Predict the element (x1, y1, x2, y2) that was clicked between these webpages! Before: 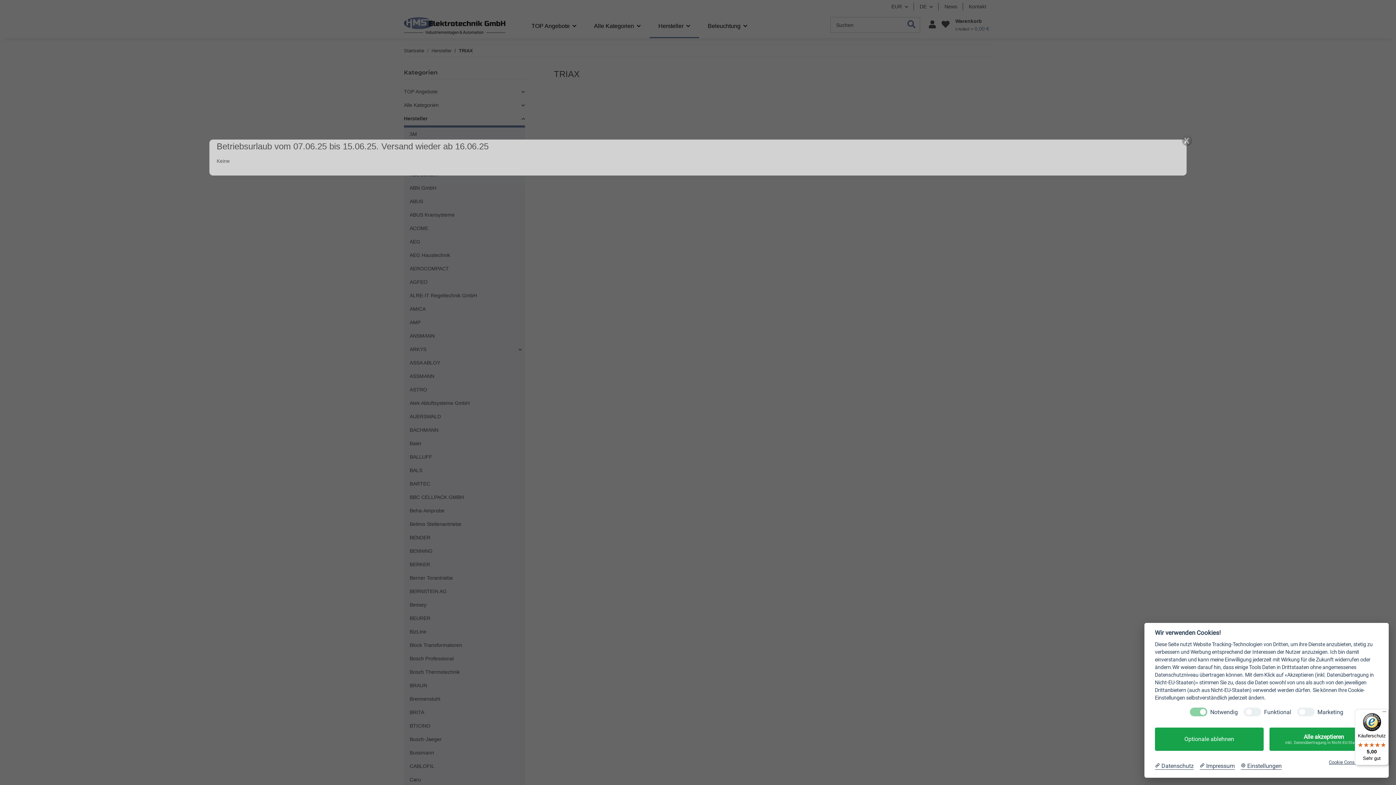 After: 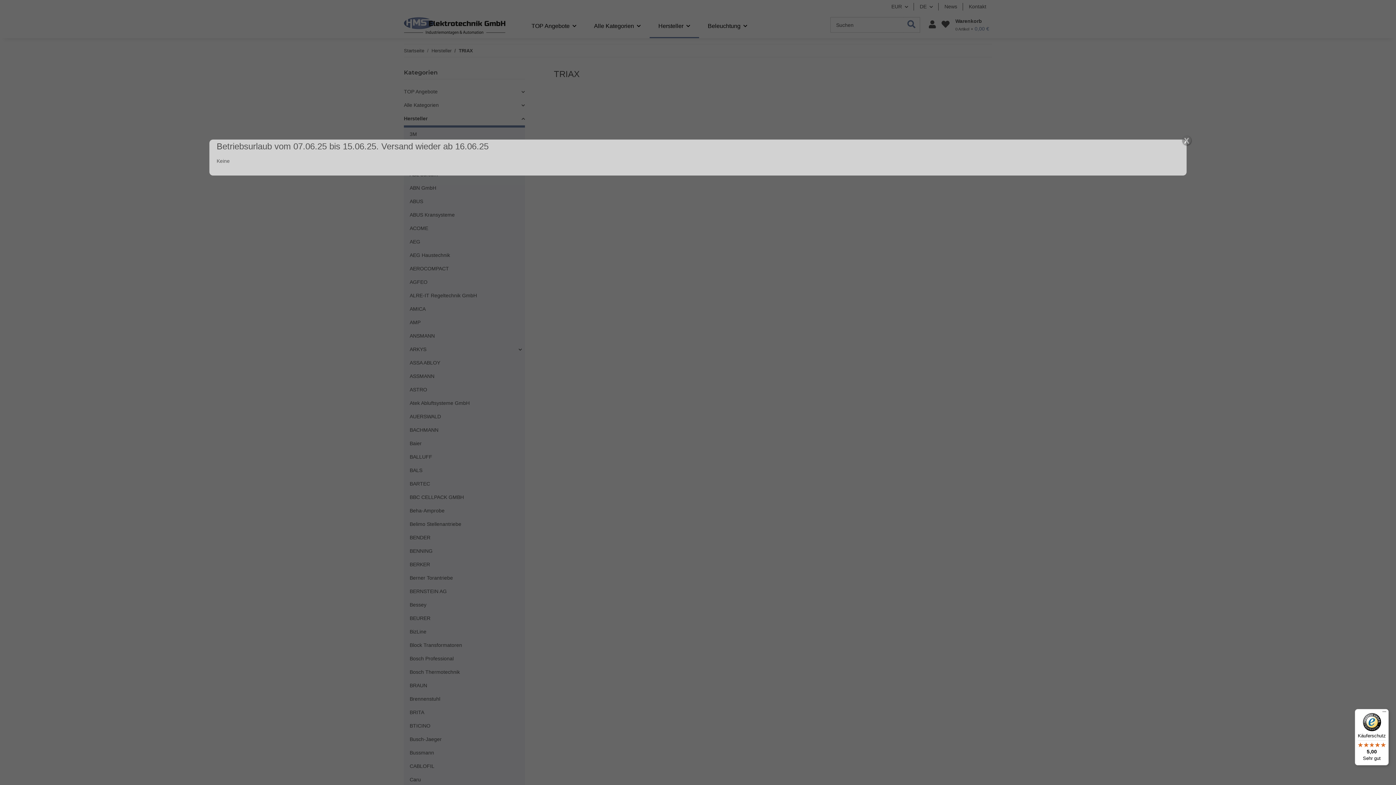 Action: bbox: (1155, 727, 1264, 751) label: Optionale ablehnen